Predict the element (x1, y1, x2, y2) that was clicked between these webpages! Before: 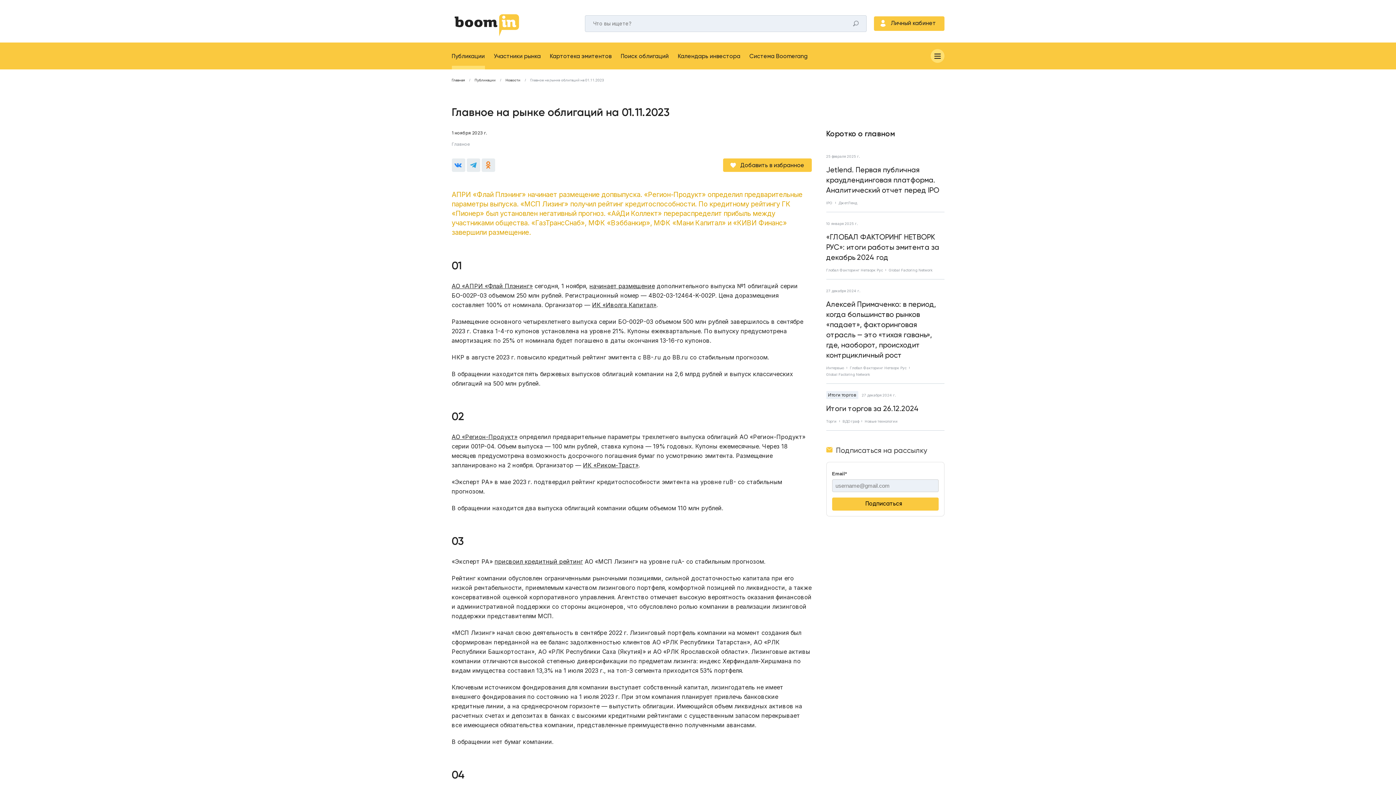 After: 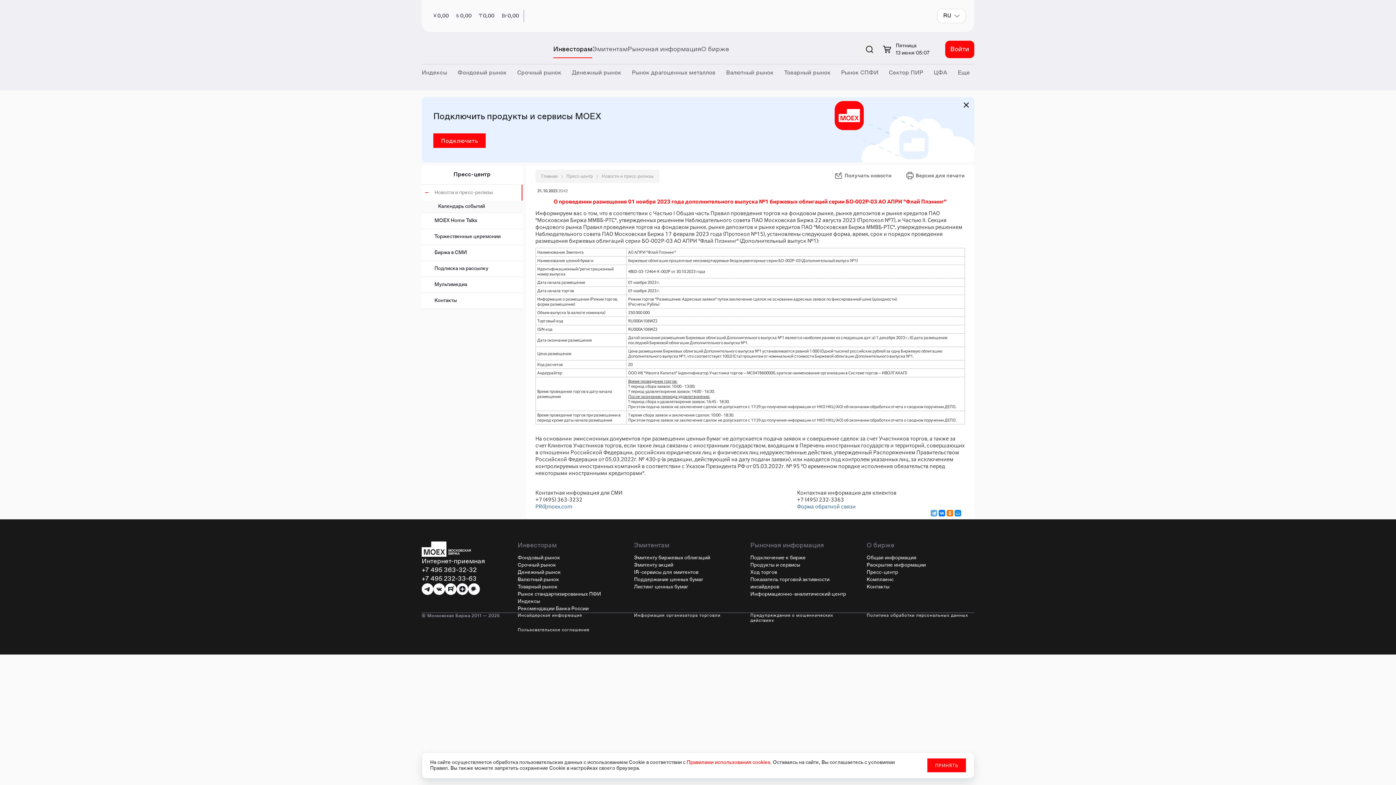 Action: label: начинает размещение bbox: (589, 282, 655, 289)